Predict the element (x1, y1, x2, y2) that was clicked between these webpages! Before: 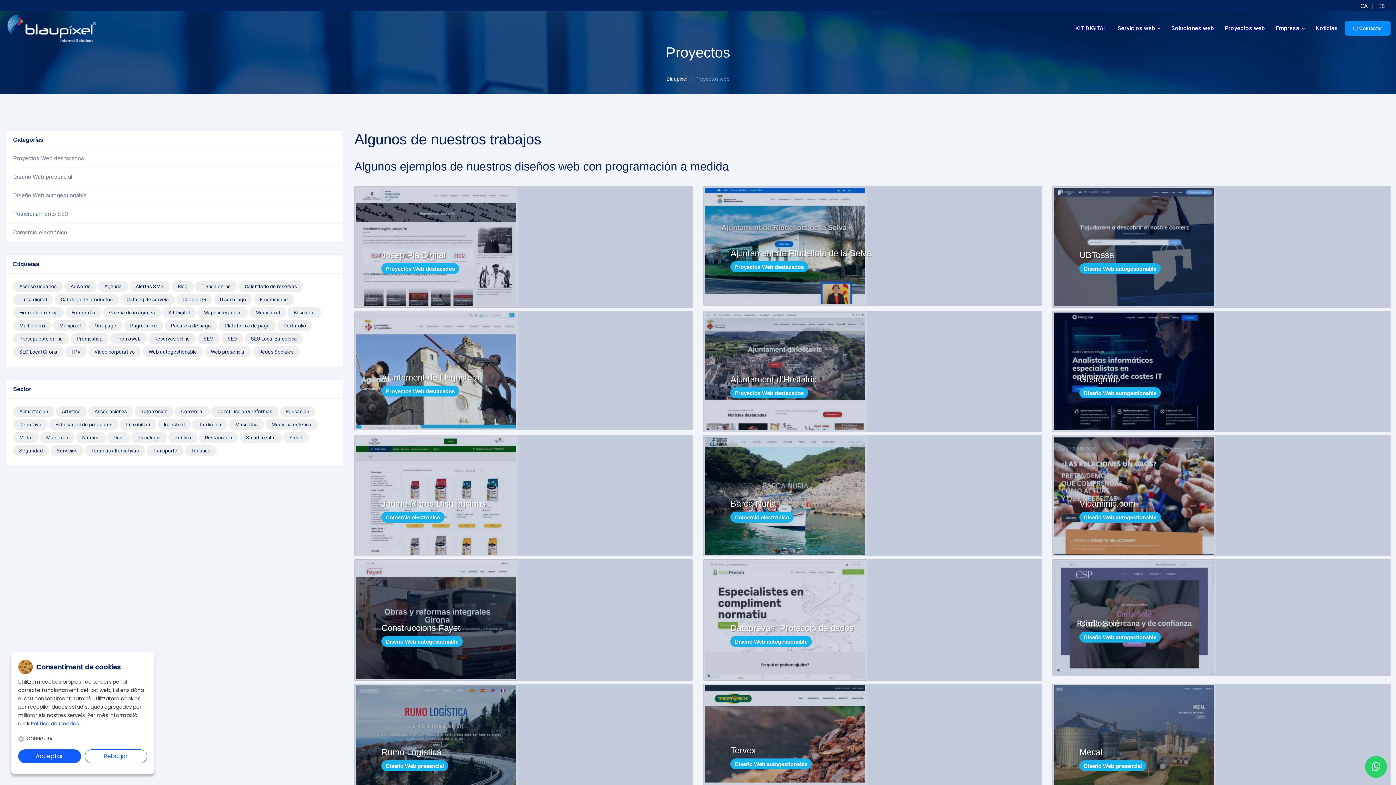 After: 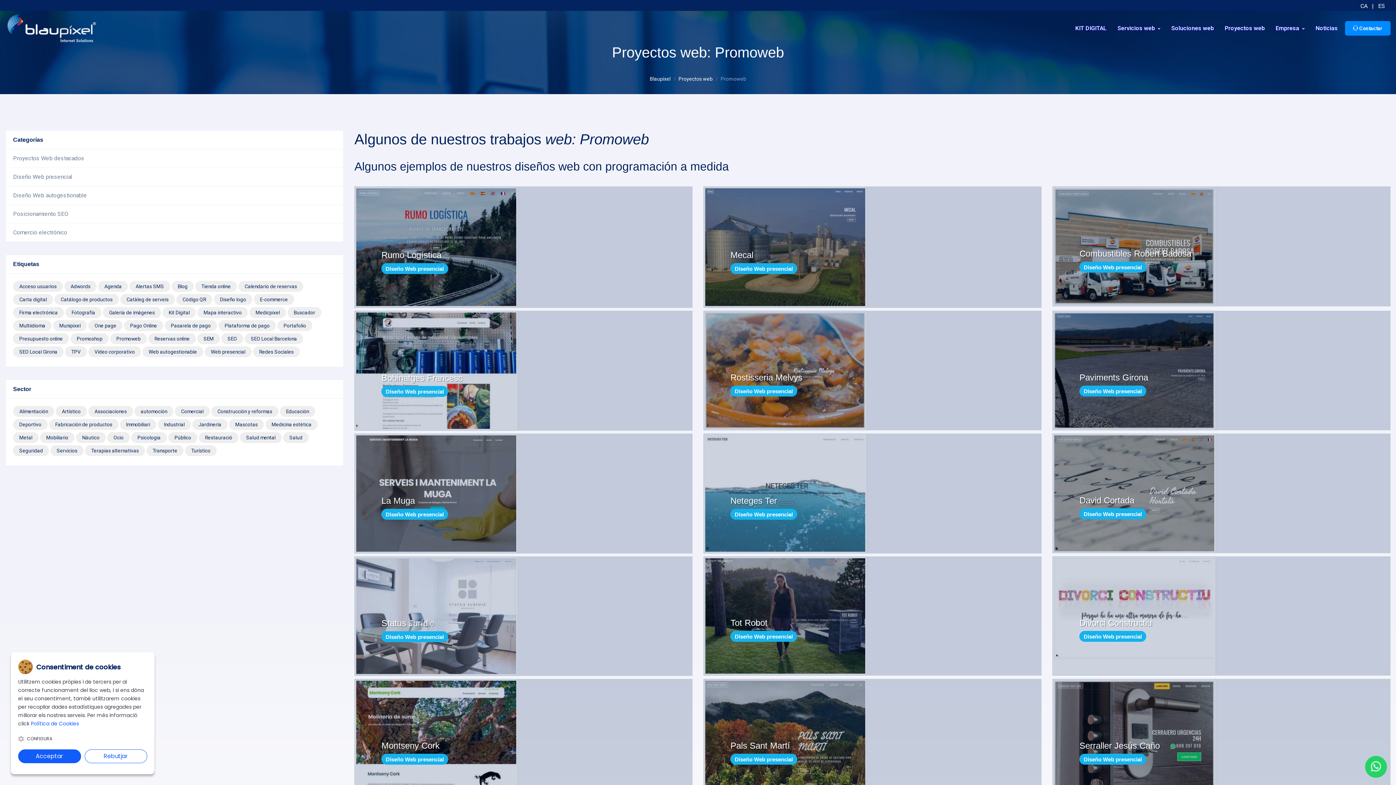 Action: label: Promoweb bbox: (110, 333, 146, 344)